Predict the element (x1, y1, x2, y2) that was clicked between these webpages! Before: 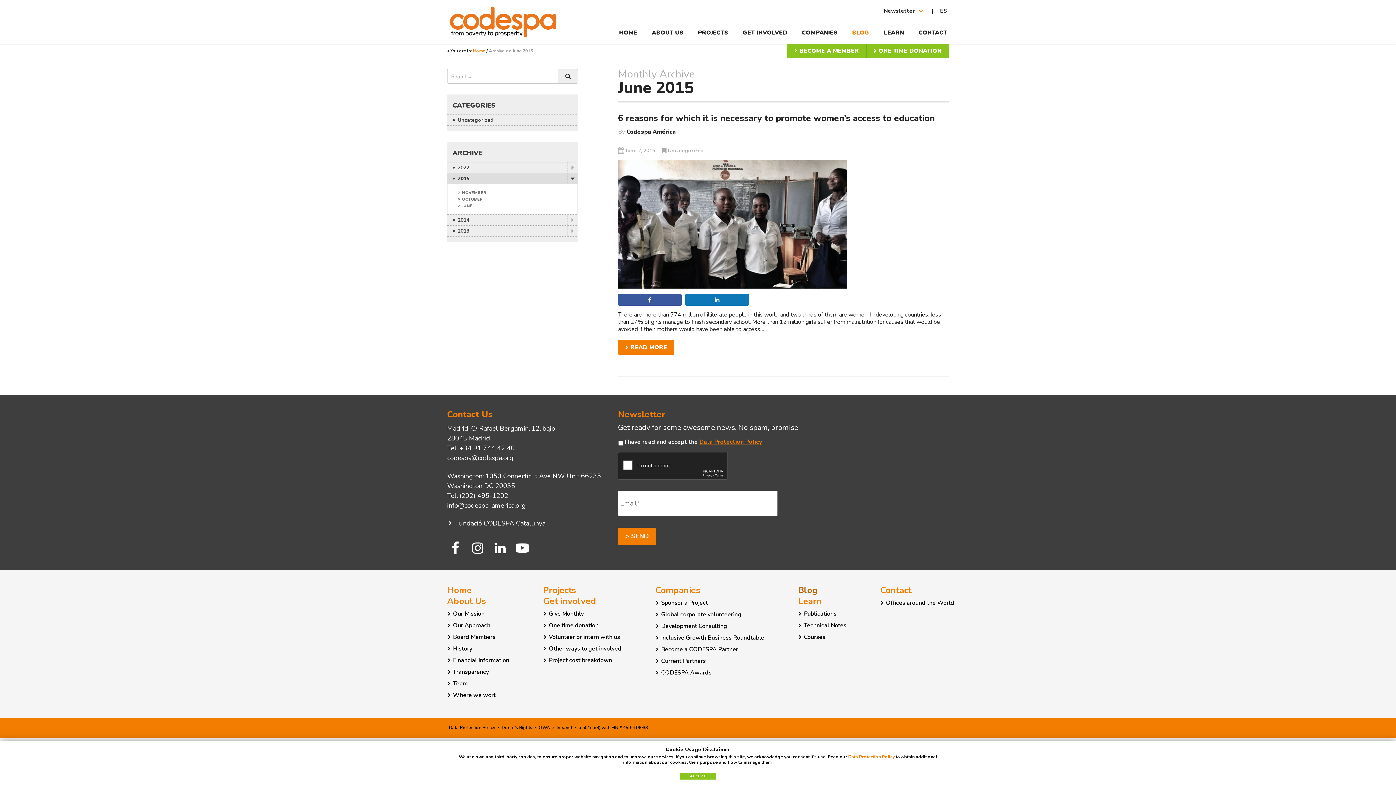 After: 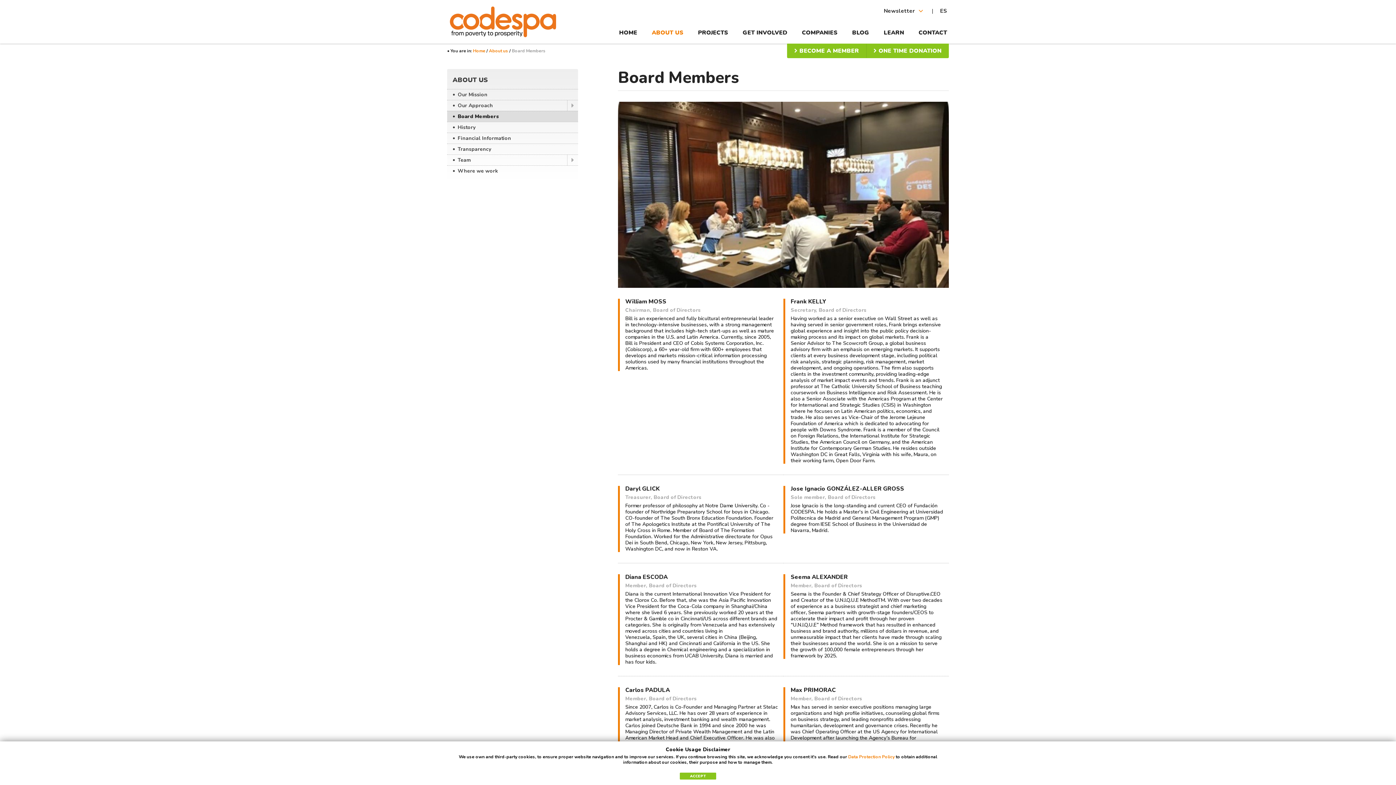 Action: label: Board Members bbox: (447, 633, 509, 641)